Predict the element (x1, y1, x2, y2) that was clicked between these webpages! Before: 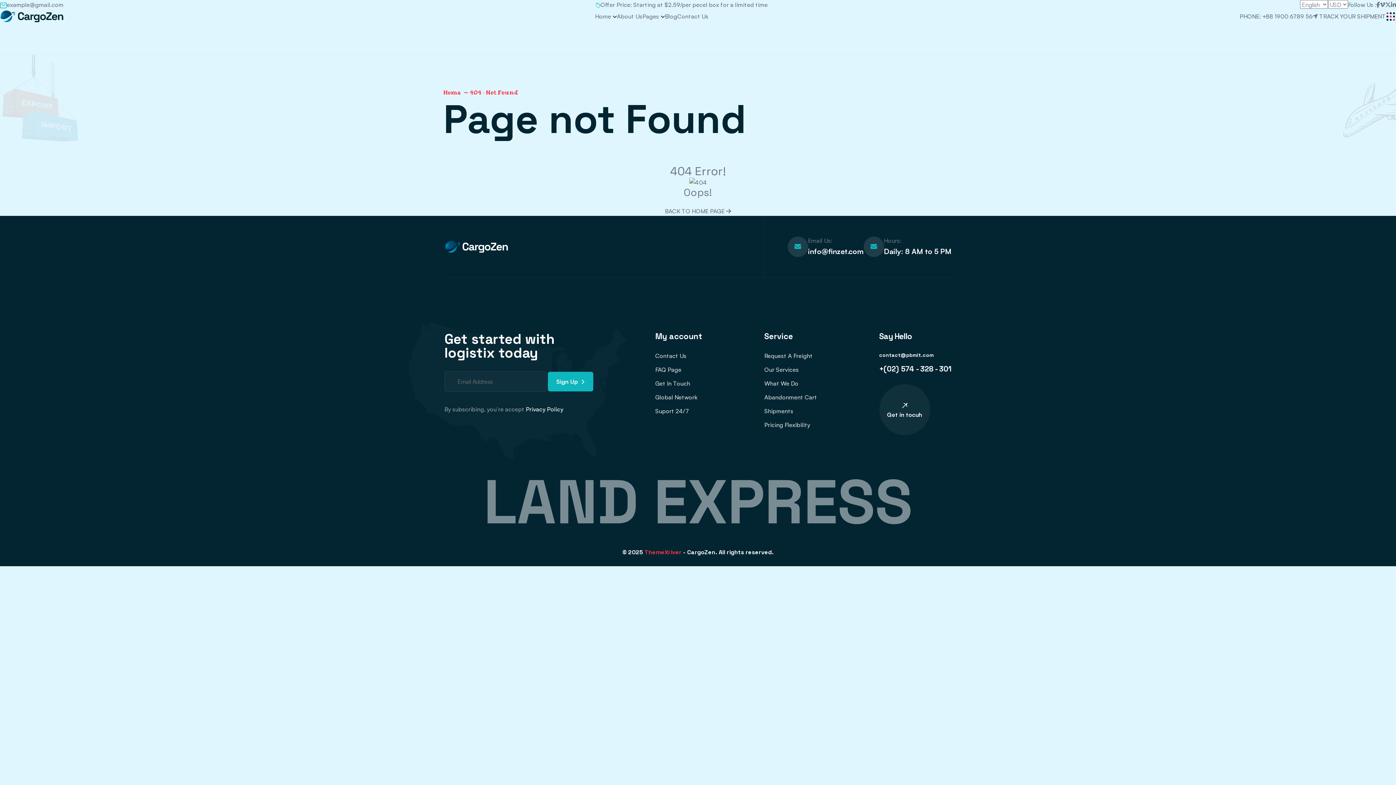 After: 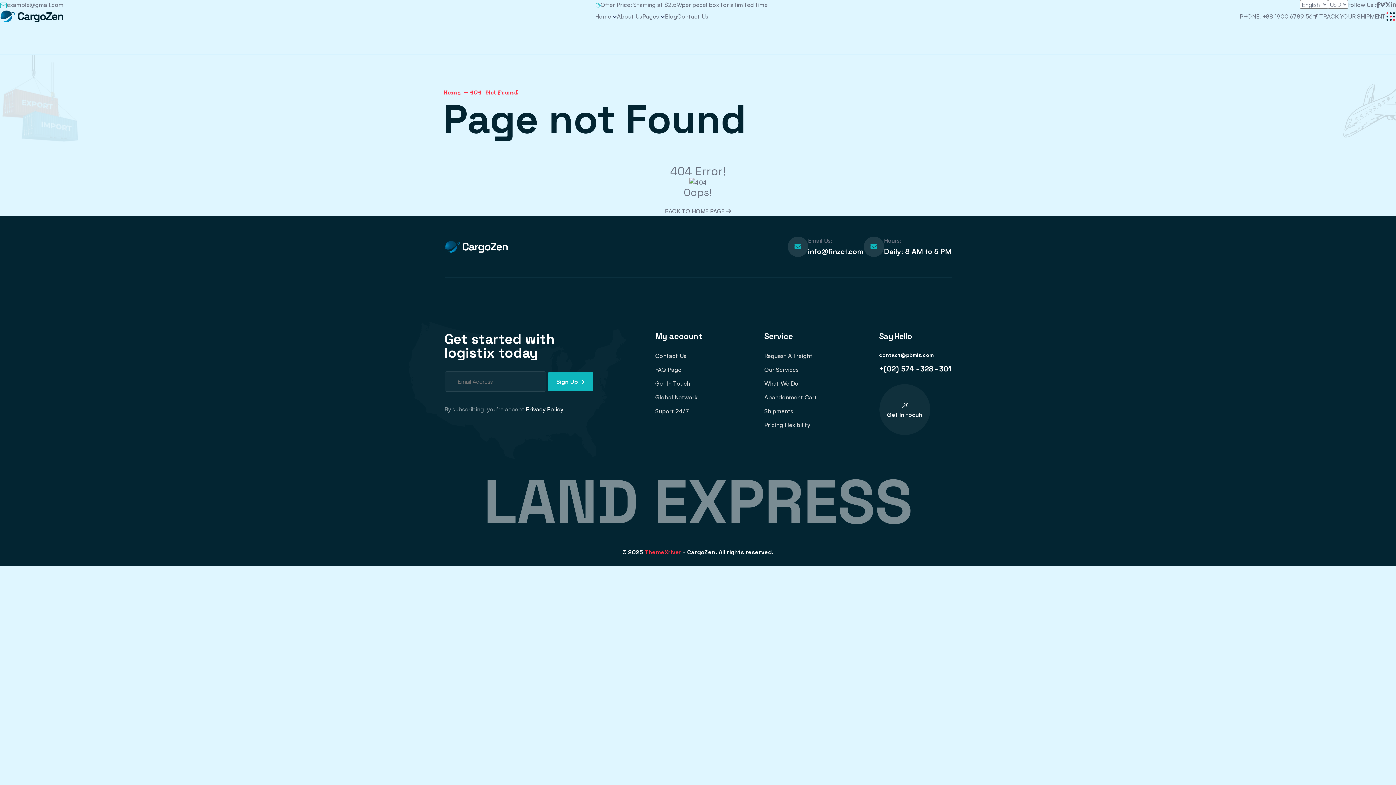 Action: label: contact@pbmit.com bbox: (879, 351, 951, 359)